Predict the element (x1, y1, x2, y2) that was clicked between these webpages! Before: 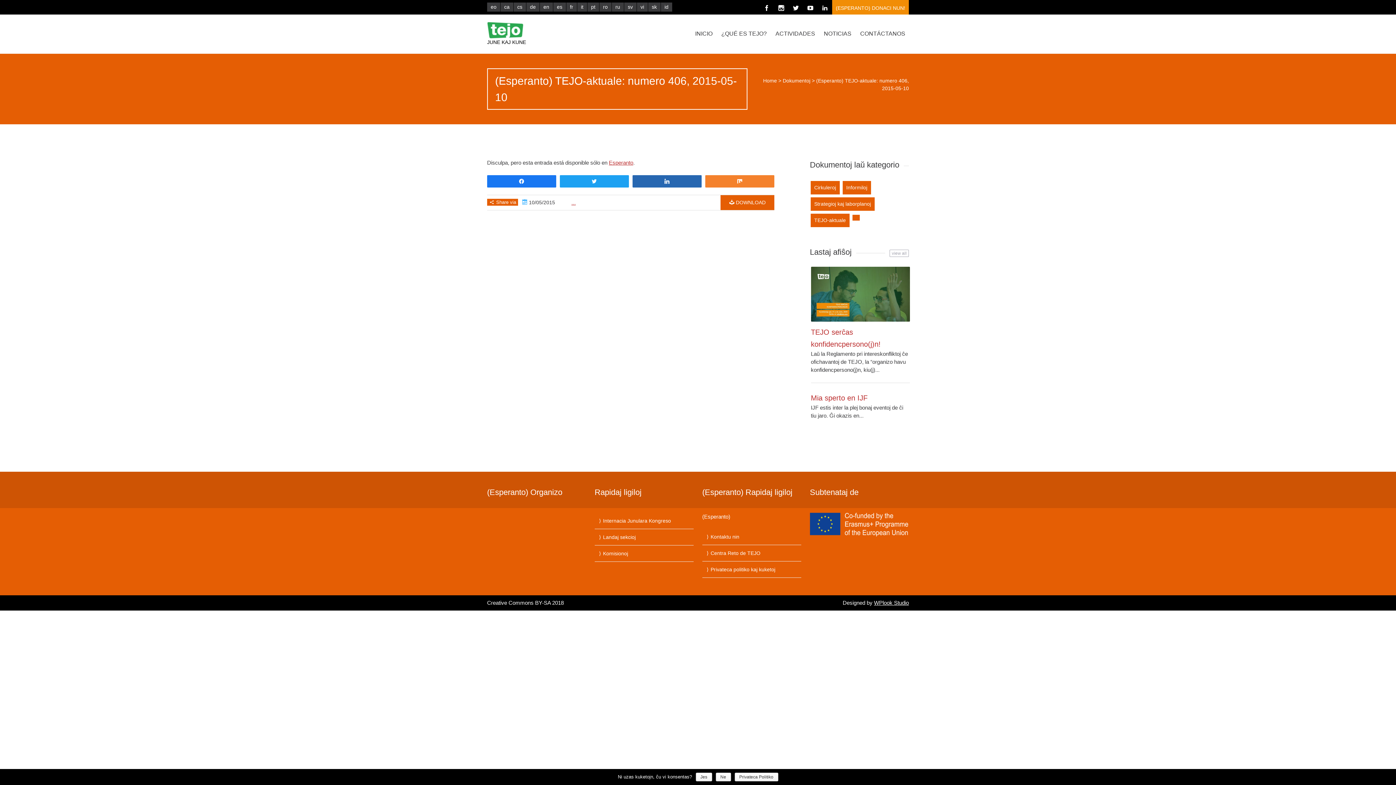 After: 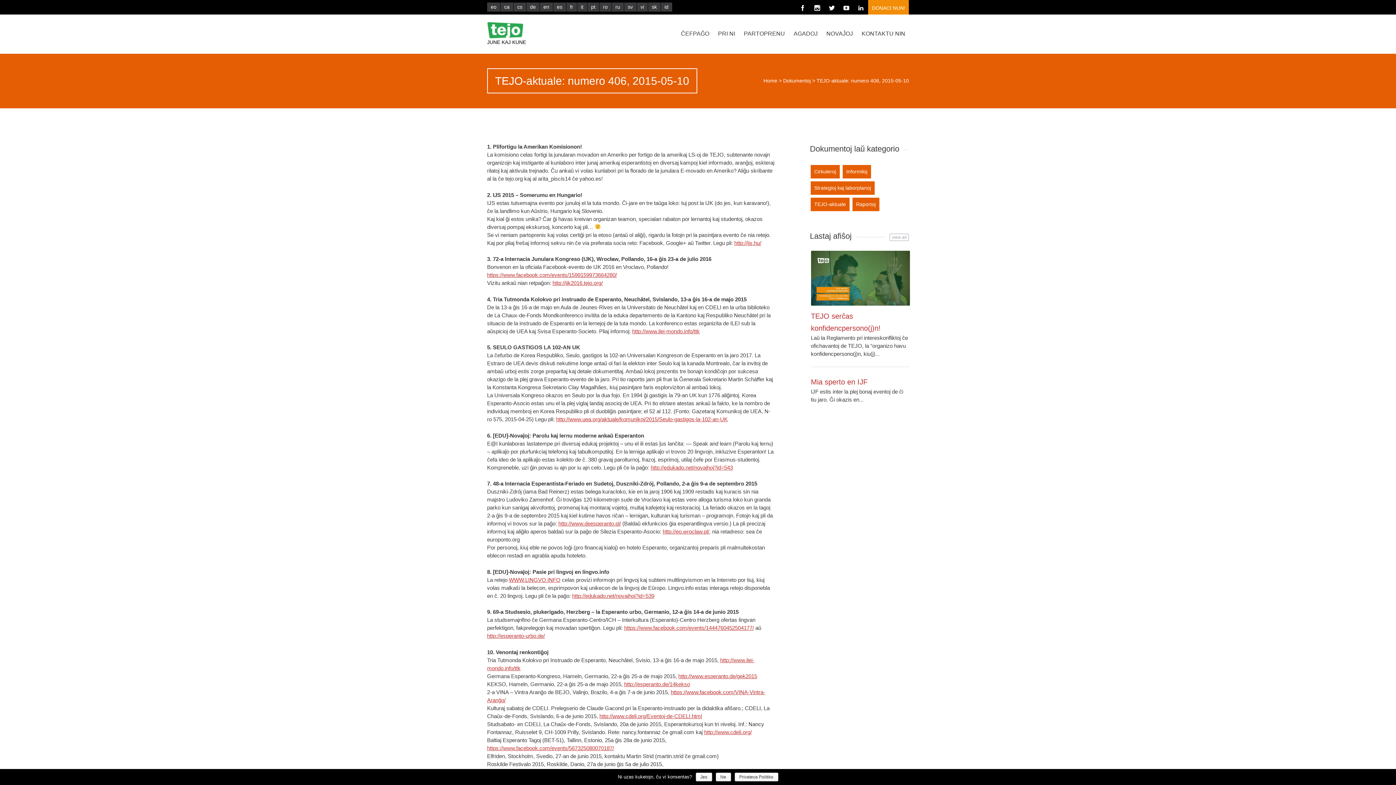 Action: label: eo bbox: (487, 2, 500, 11)